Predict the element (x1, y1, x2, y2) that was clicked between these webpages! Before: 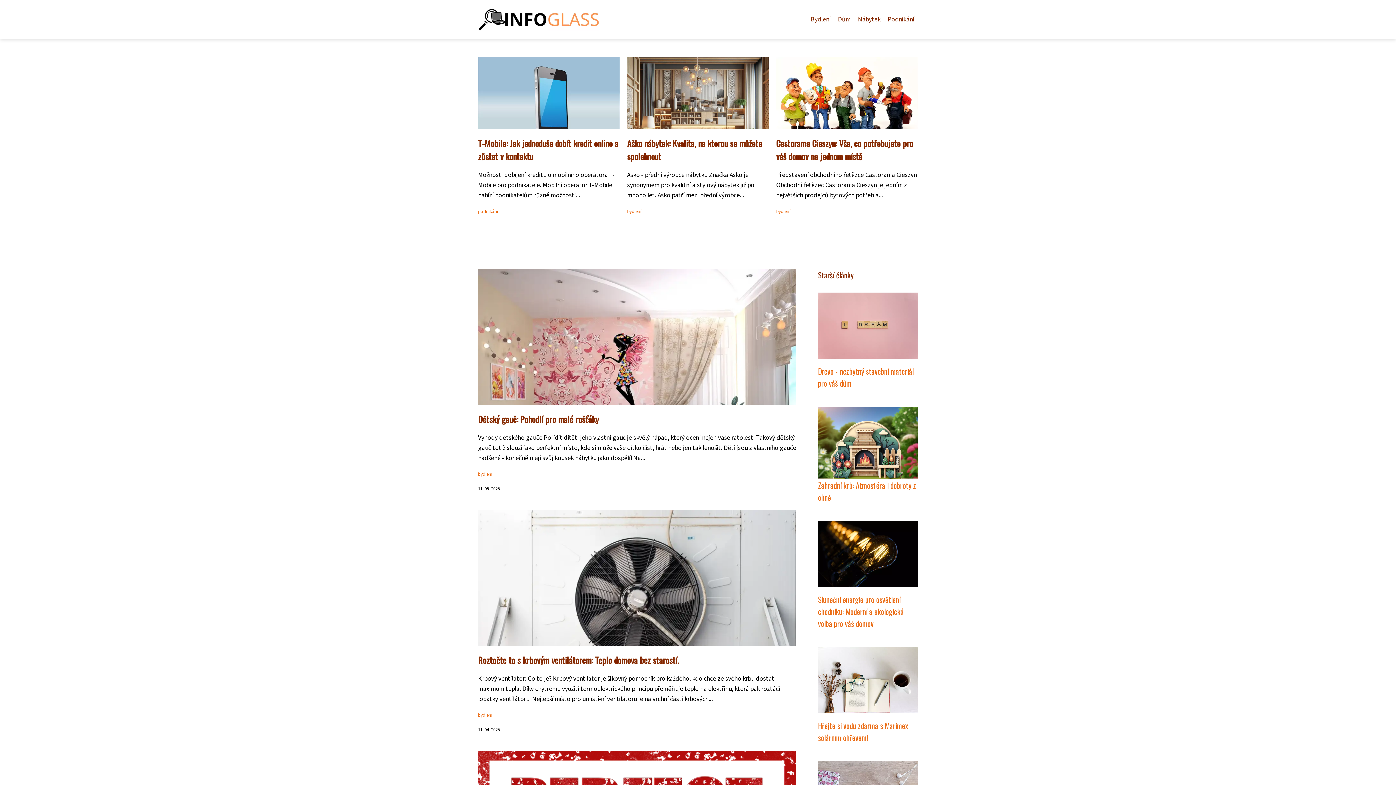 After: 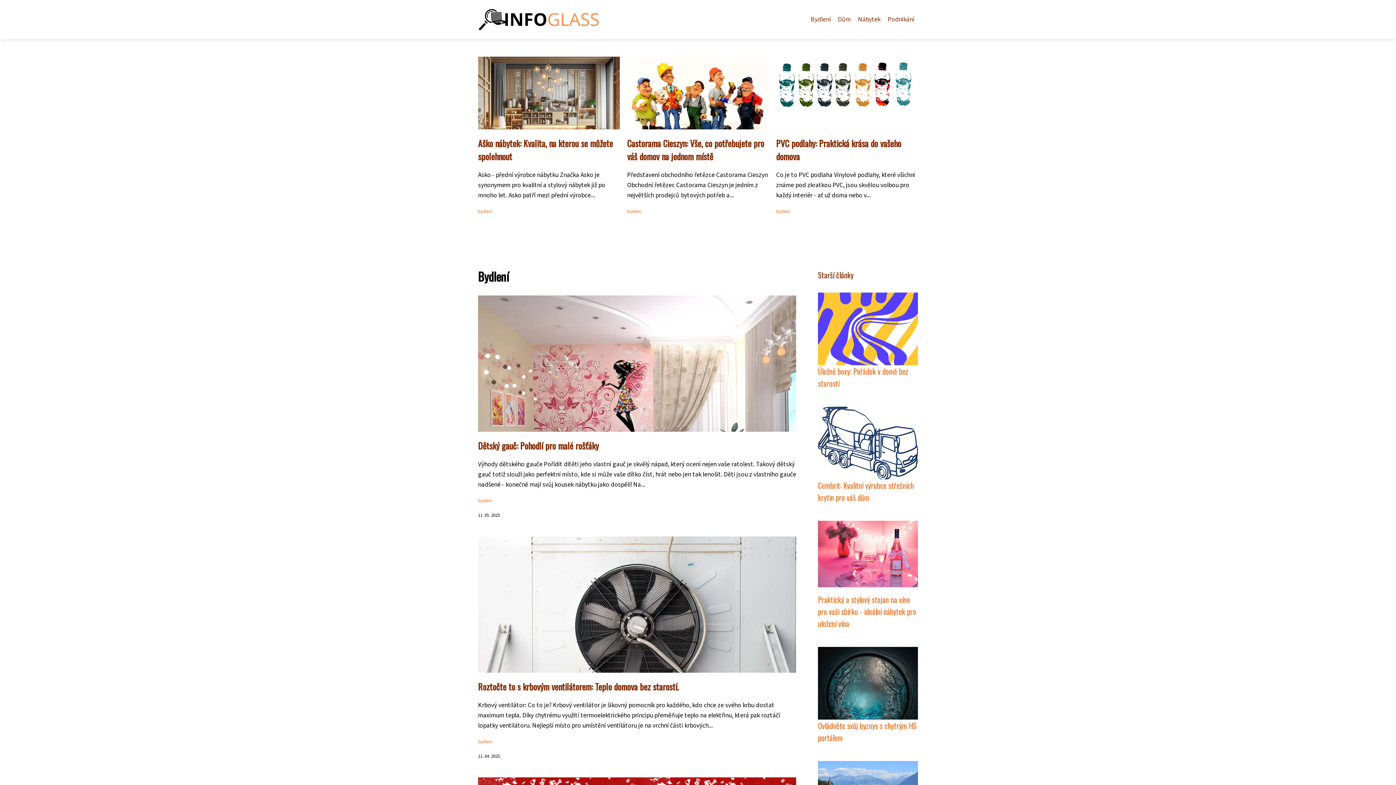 Action: bbox: (776, 208, 790, 214) label: bydlení